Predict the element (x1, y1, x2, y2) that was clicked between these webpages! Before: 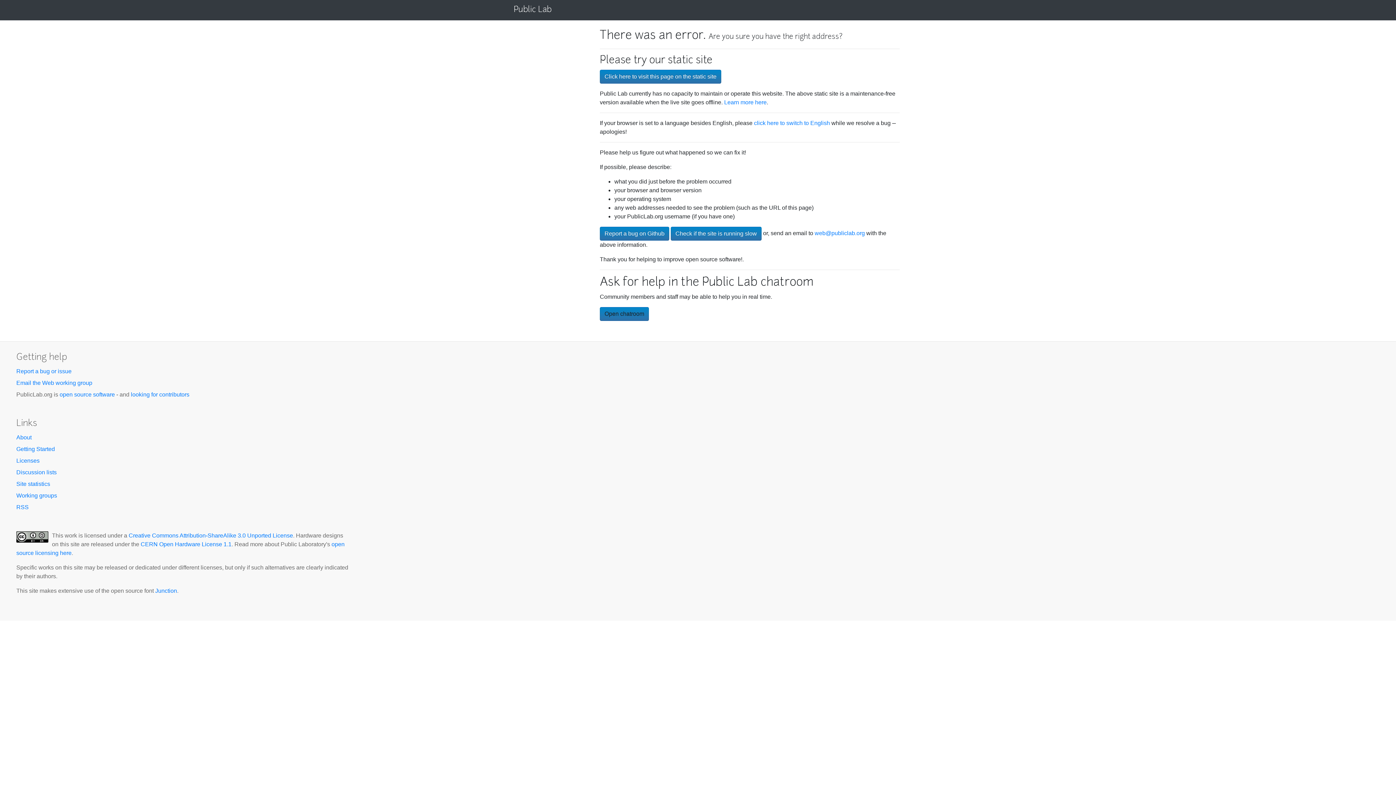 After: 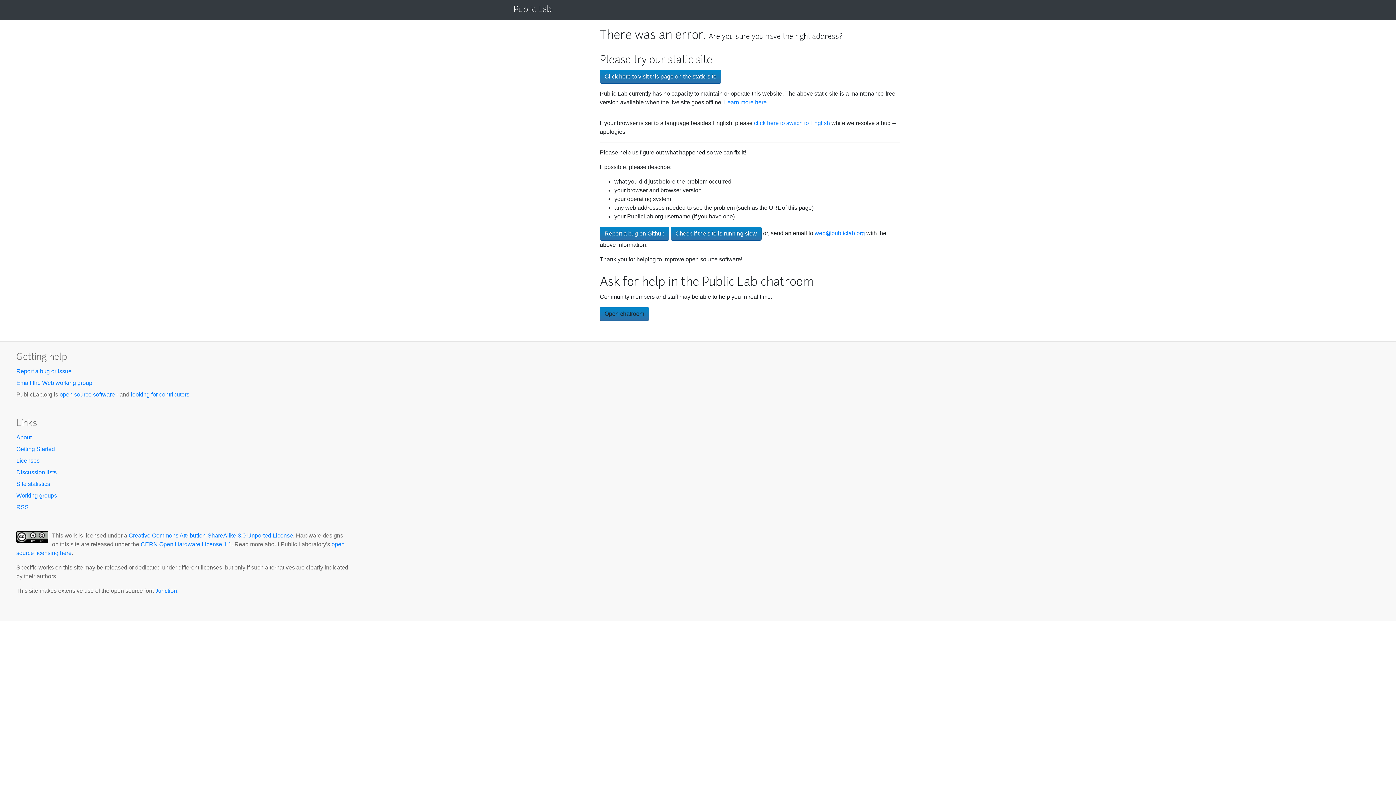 Action: label: About bbox: (16, 434, 31, 440)